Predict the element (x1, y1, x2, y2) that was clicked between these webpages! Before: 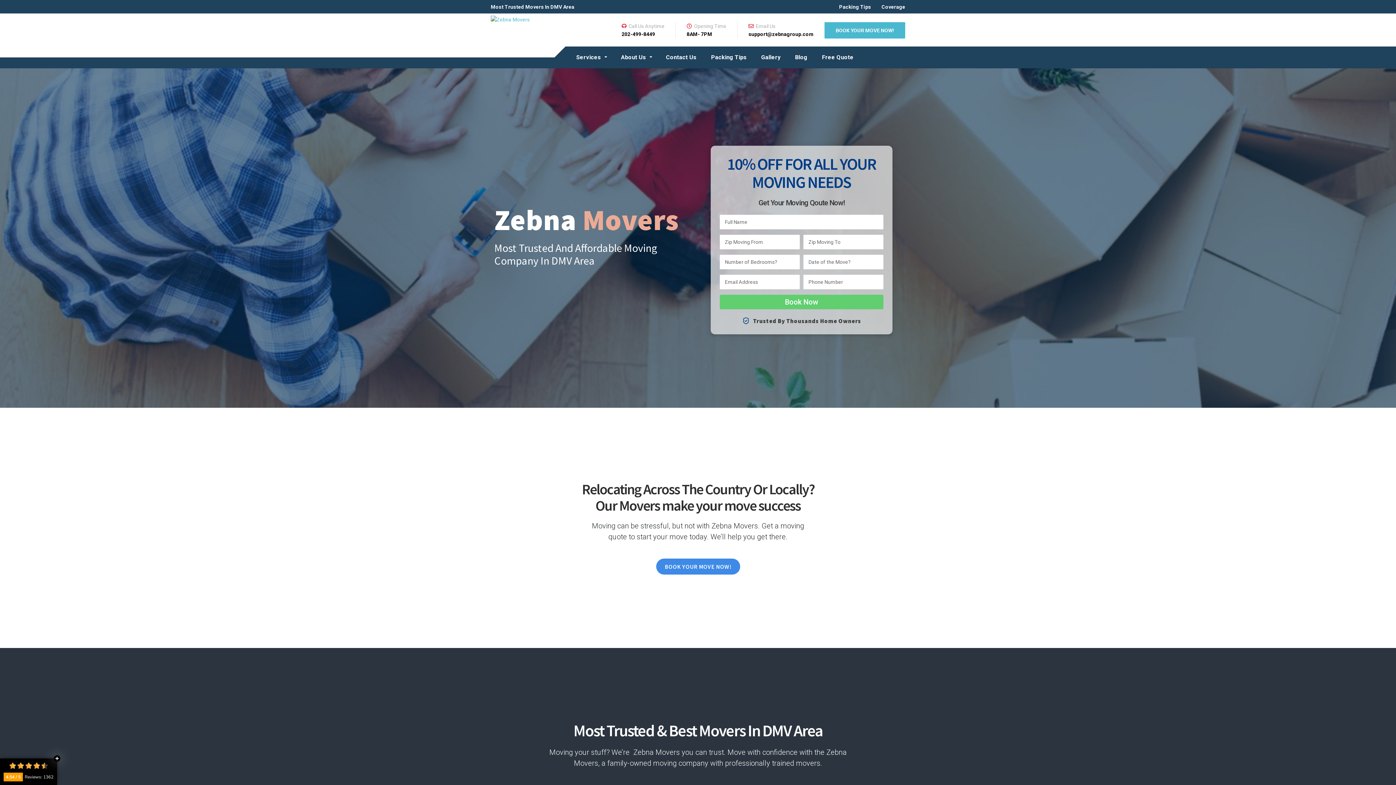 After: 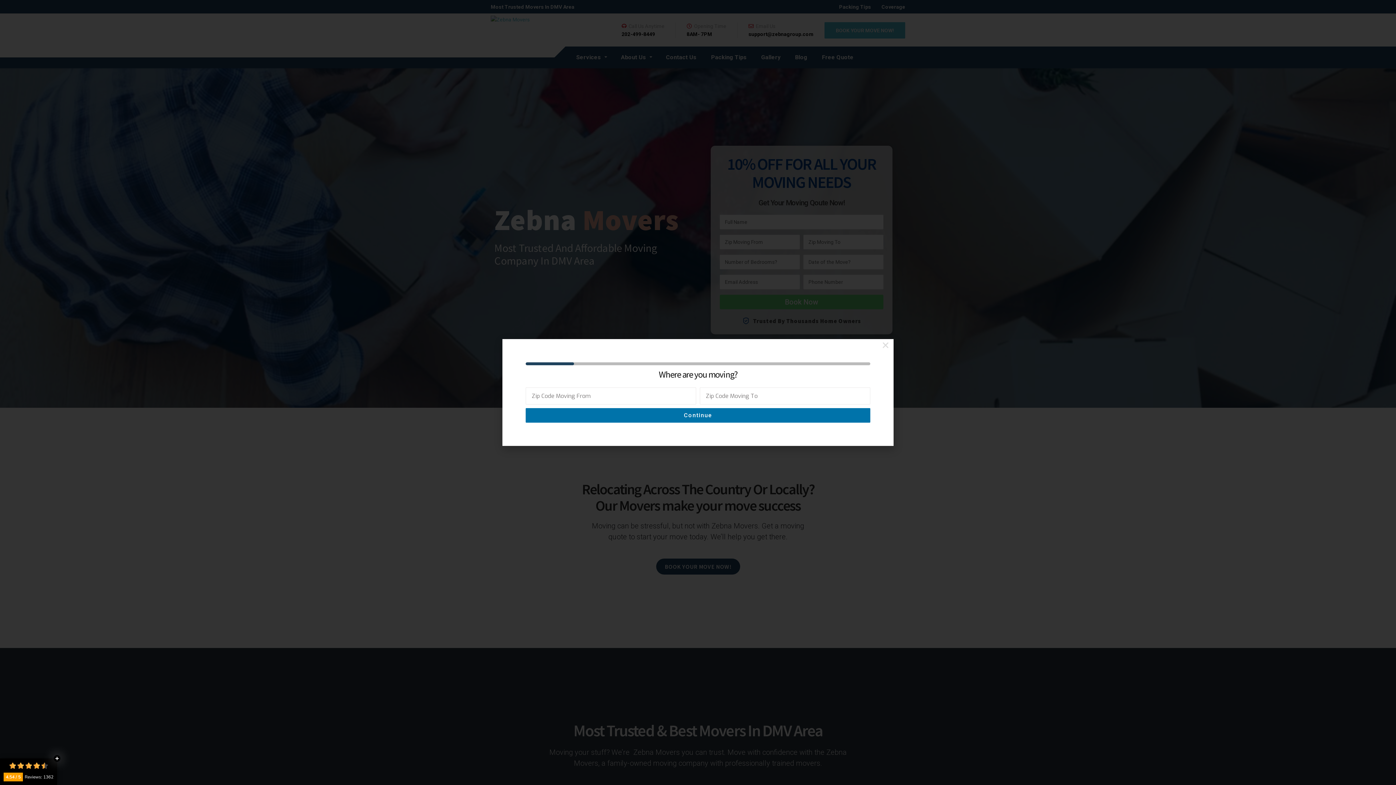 Action: label: BOOK YOUR MOVE NOW! bbox: (656, 558, 740, 574)